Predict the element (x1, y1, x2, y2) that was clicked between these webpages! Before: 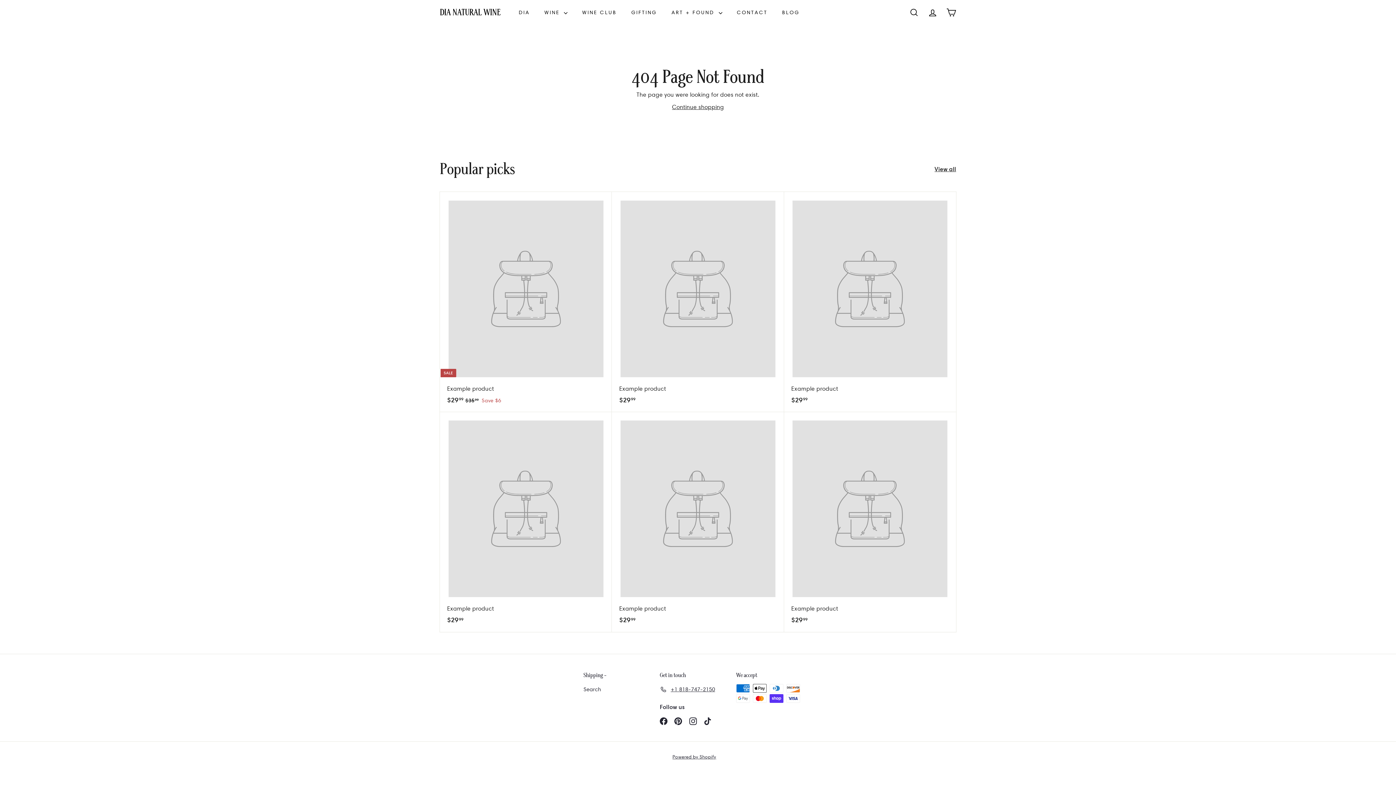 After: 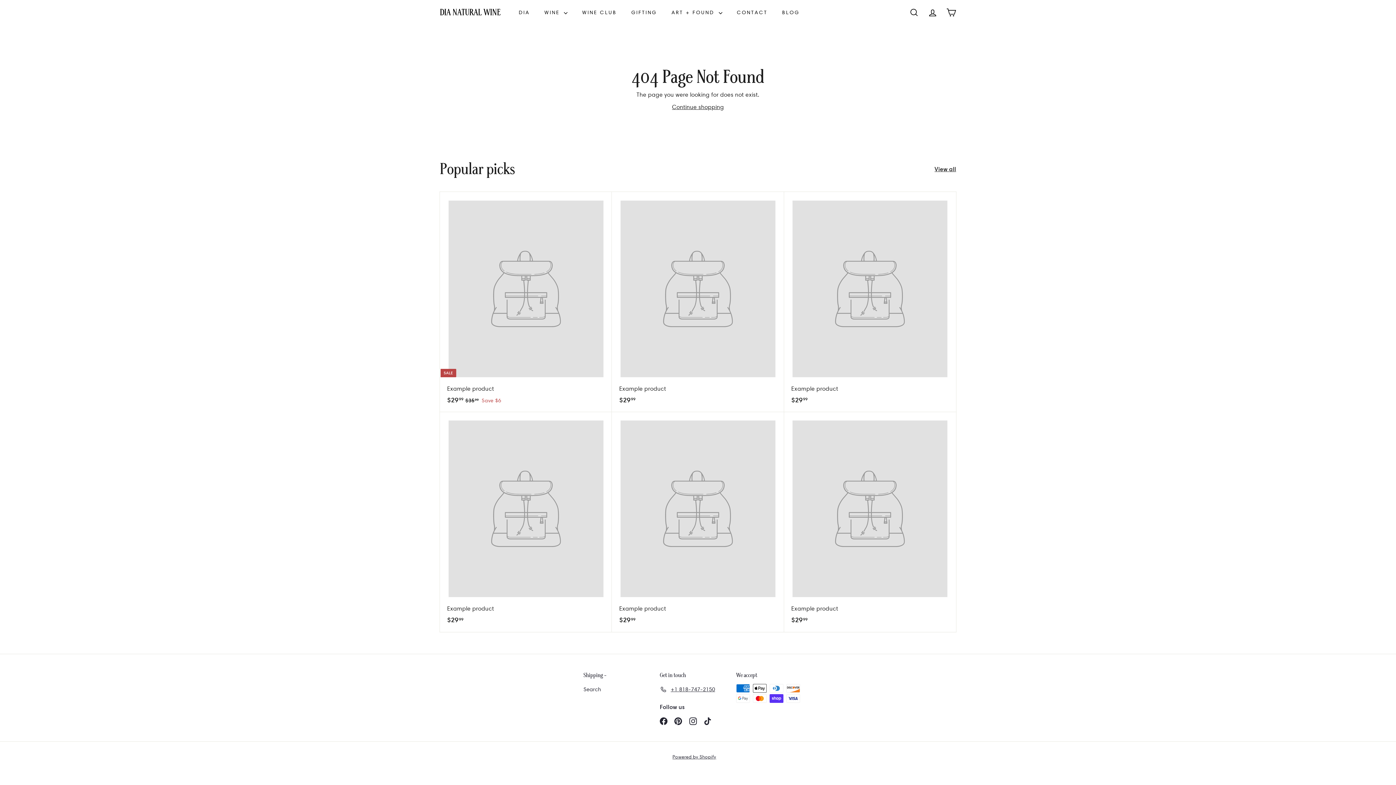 Action: label: Instagram bbox: (689, 717, 697, 725)